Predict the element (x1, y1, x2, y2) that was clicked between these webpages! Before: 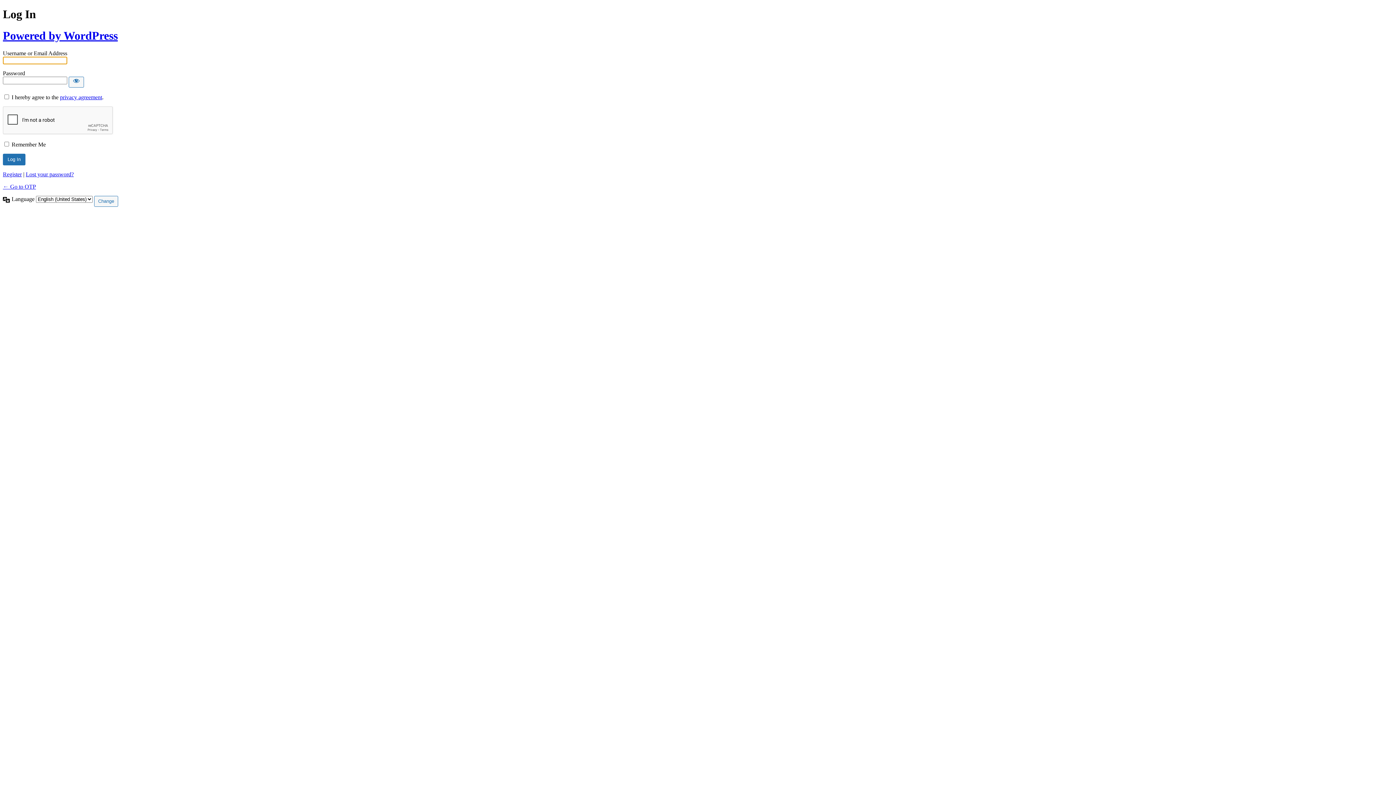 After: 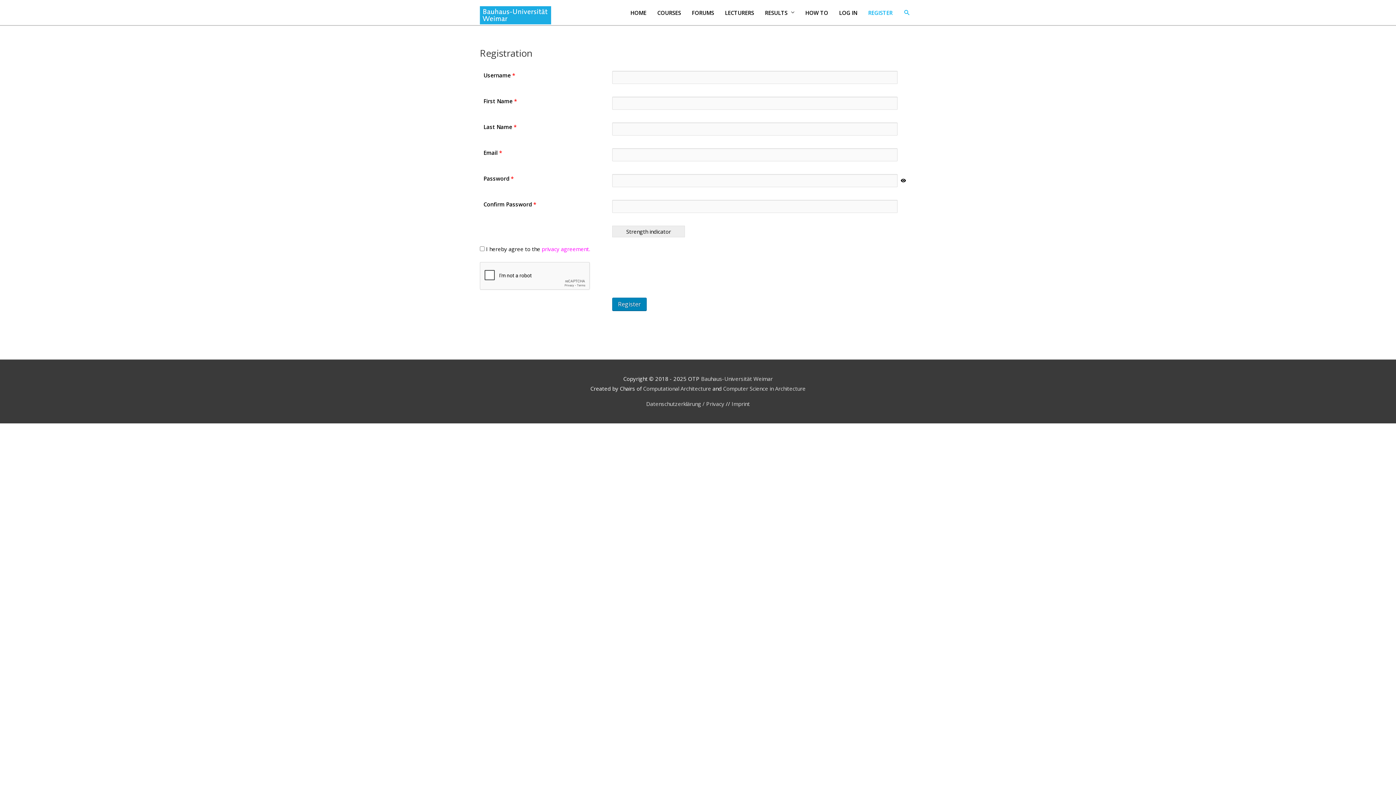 Action: label: Register bbox: (2, 171, 21, 177)